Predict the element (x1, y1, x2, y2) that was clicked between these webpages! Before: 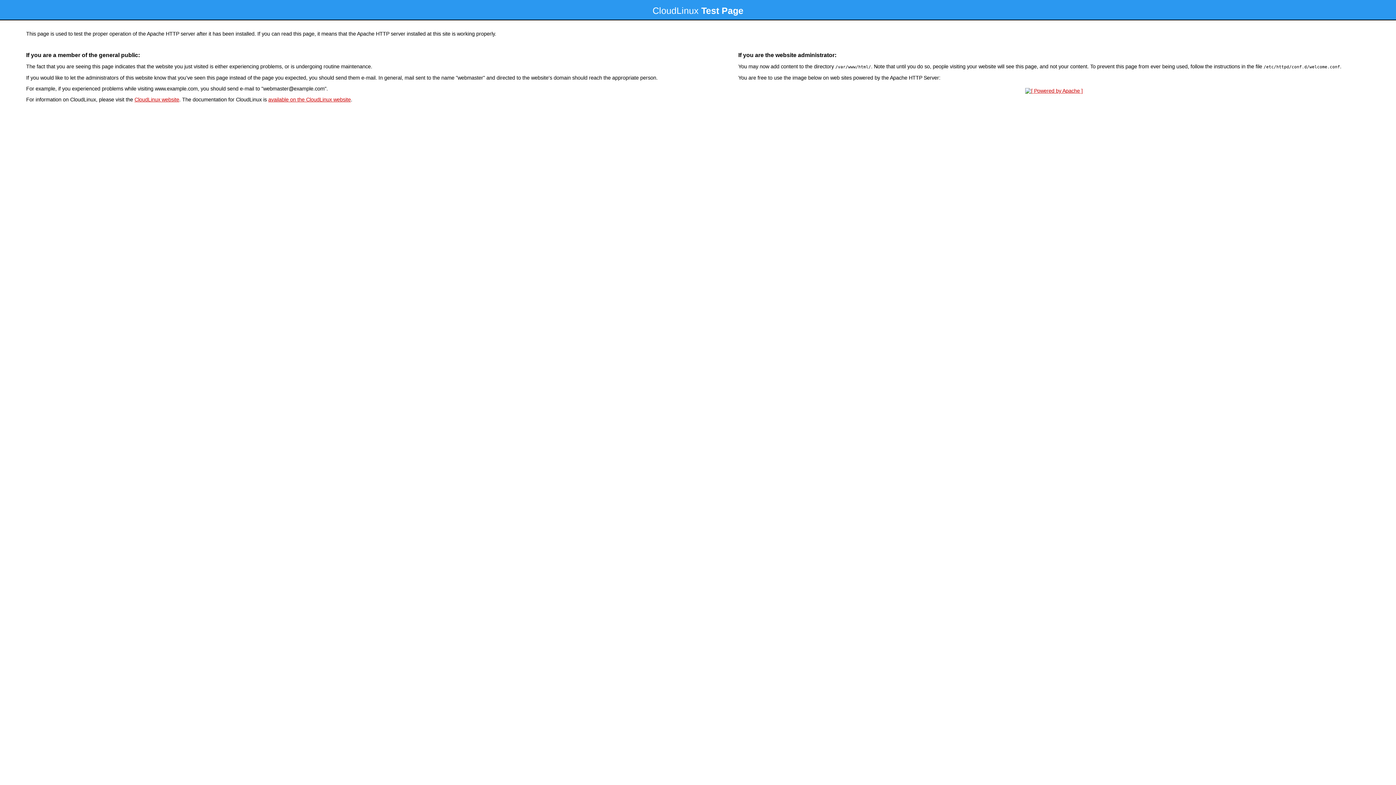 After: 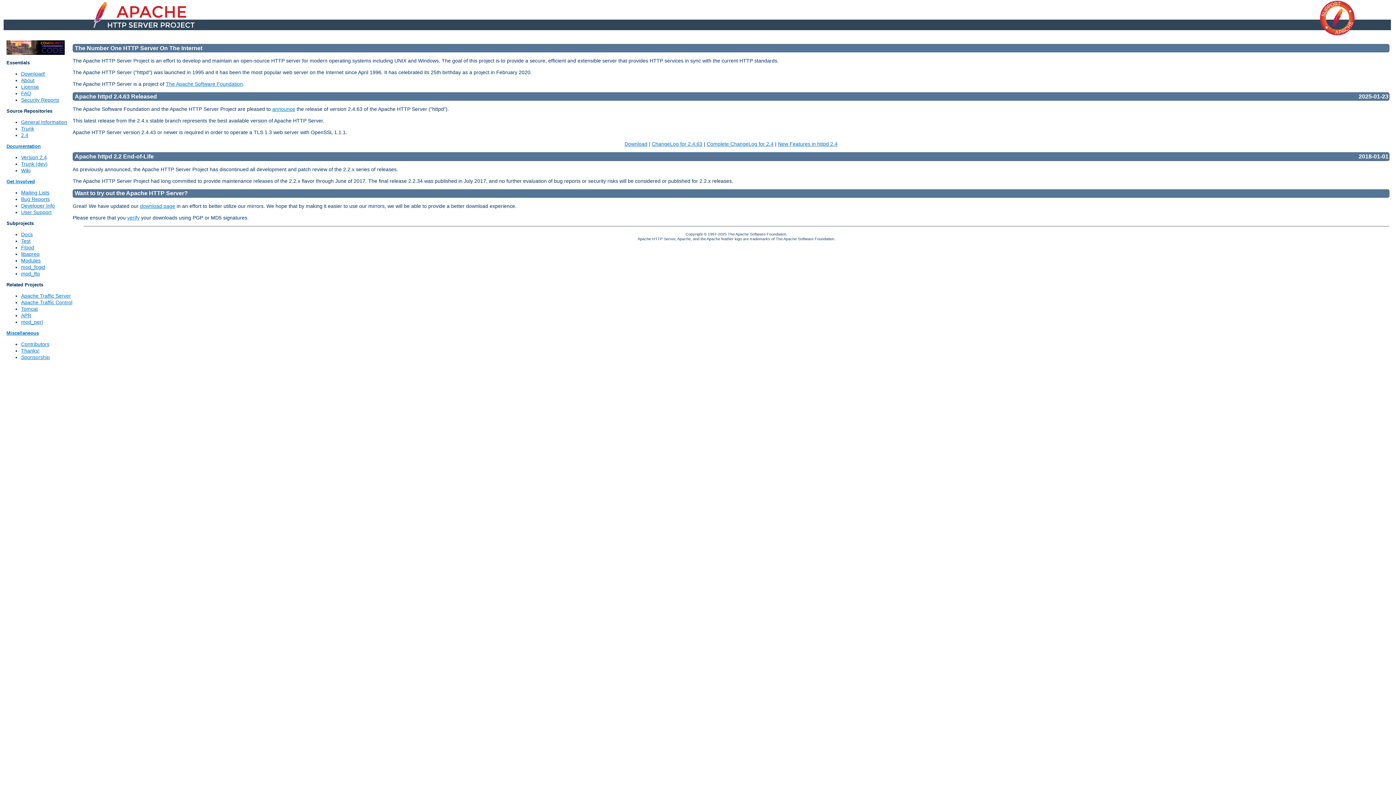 Action: bbox: (1023, 88, 1085, 93)